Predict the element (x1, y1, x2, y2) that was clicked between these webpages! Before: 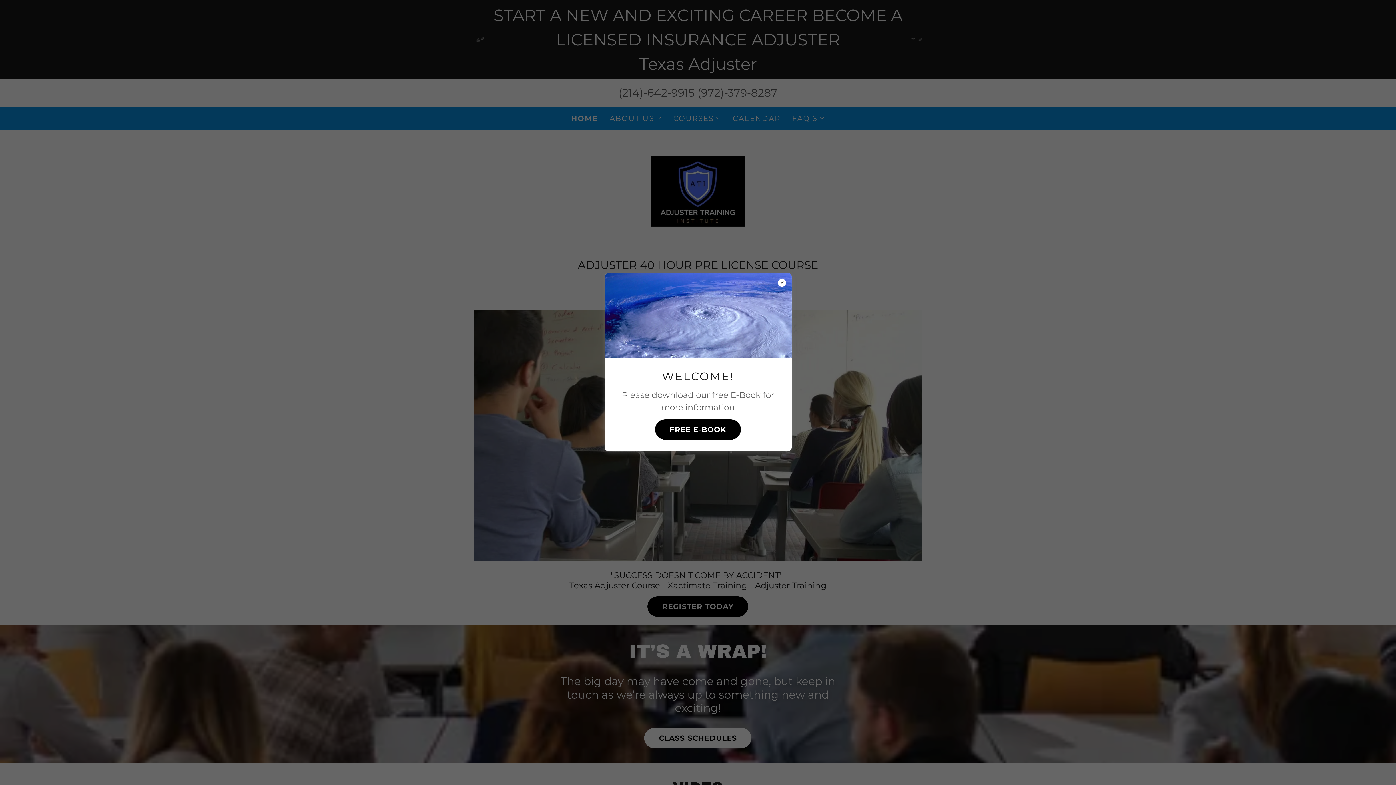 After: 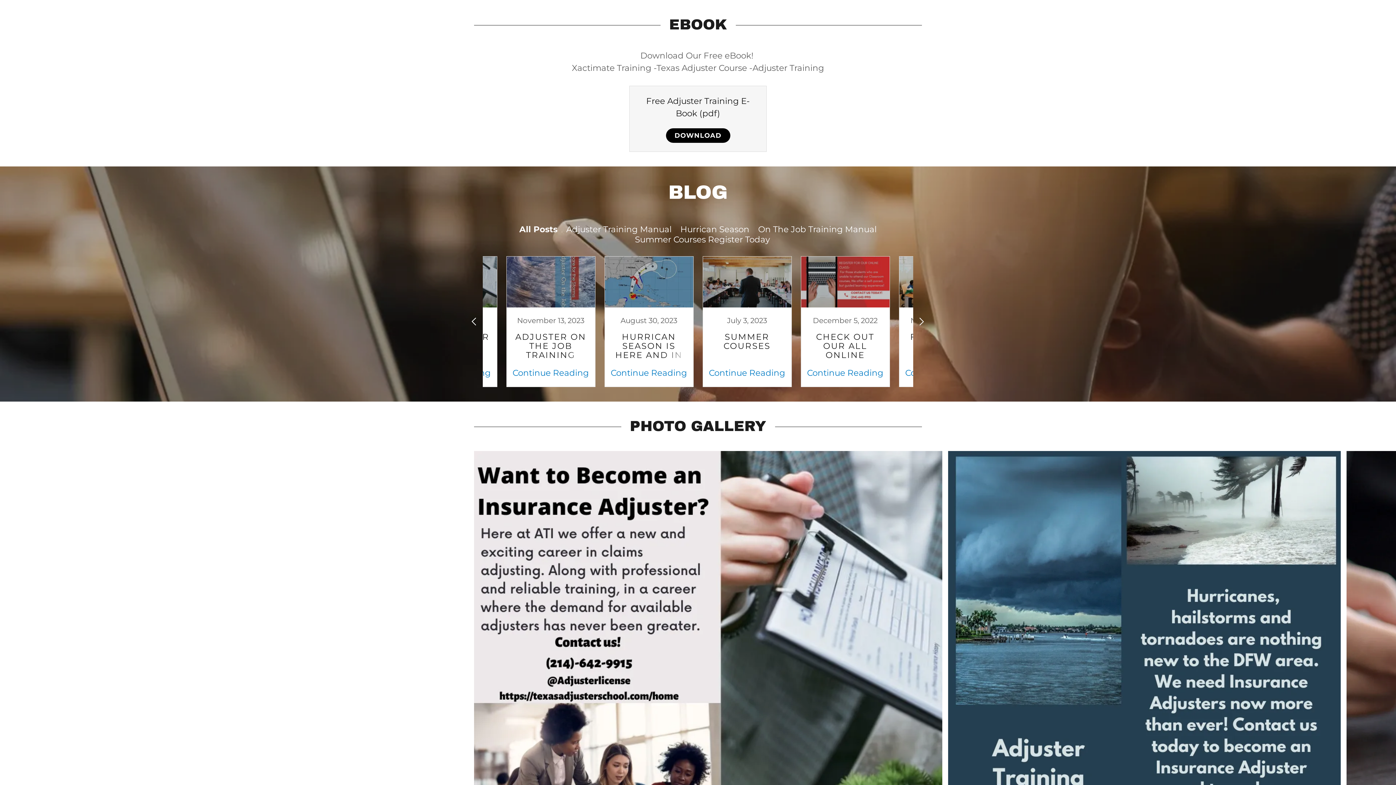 Action: label: FREE E-BOOK bbox: (655, 419, 741, 439)